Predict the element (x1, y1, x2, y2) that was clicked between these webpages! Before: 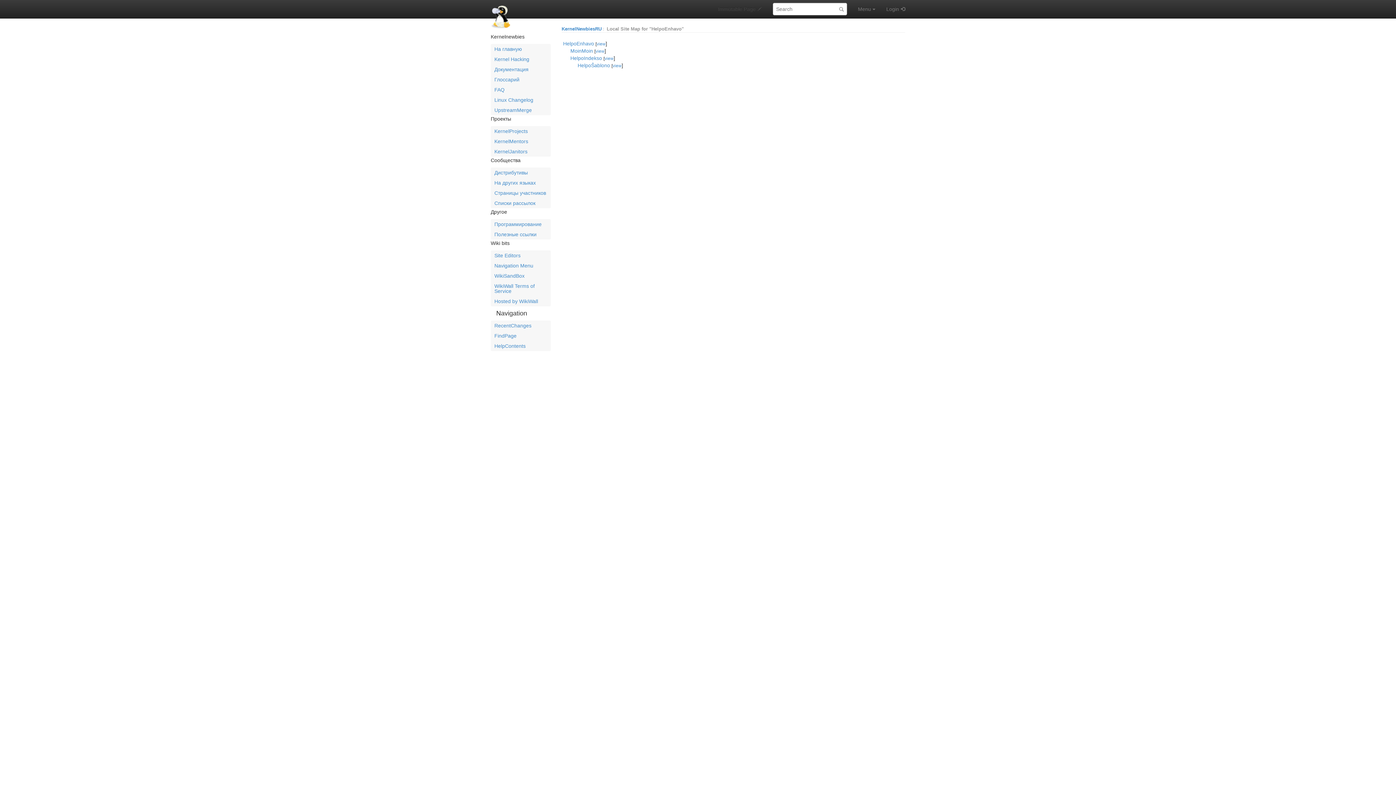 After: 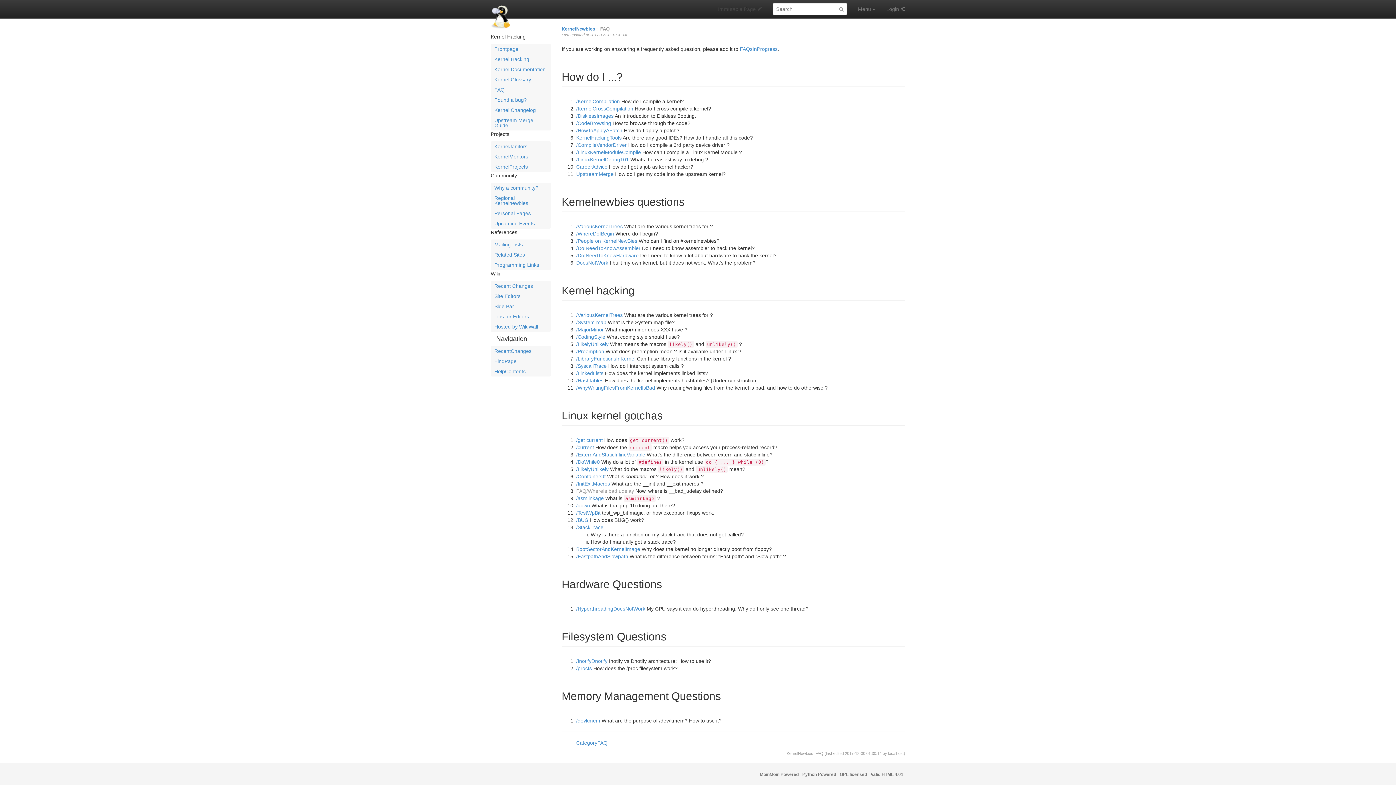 Action: label: FAQ bbox: (490, 84, 550, 94)